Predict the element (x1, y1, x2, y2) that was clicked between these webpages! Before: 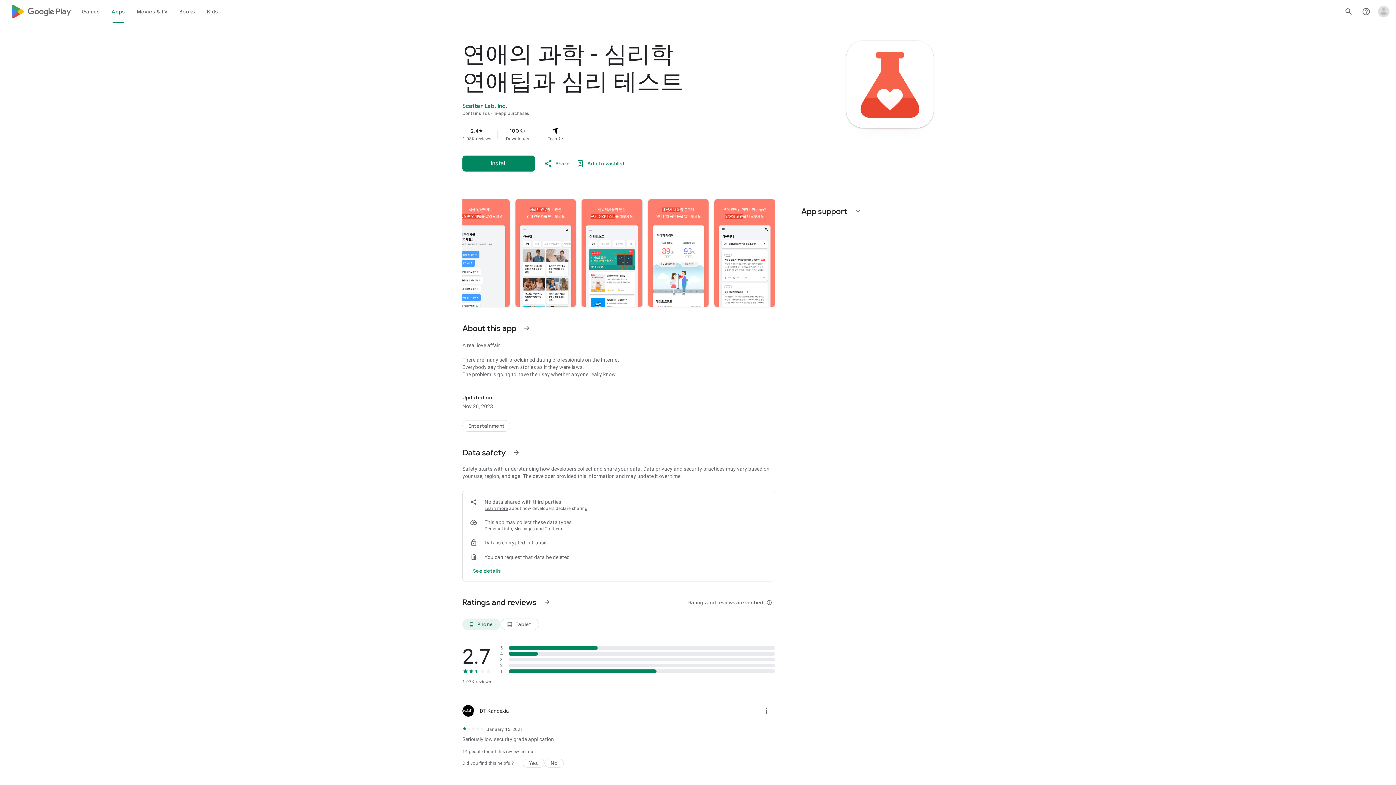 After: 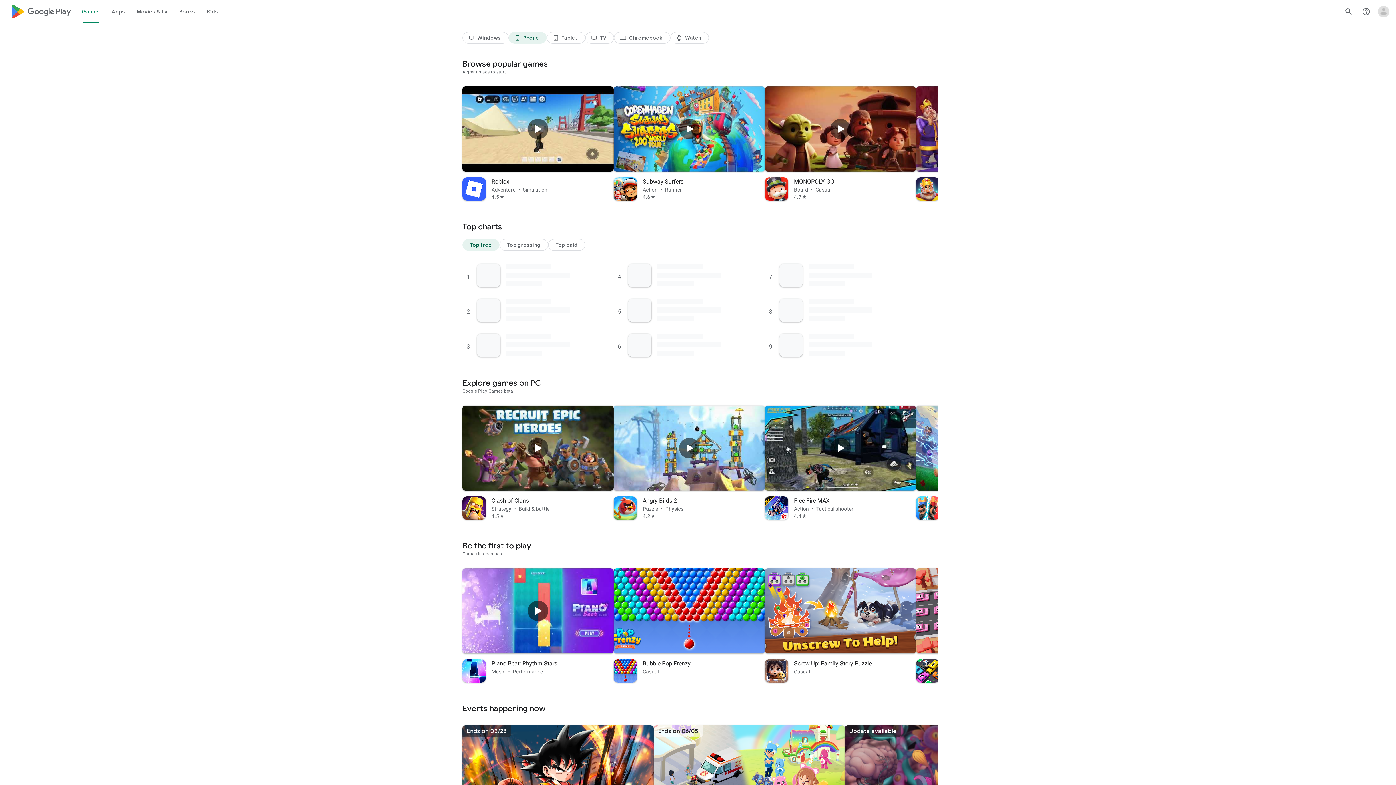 Action: bbox: (10, 0, 70, 23) label: Google Play logo